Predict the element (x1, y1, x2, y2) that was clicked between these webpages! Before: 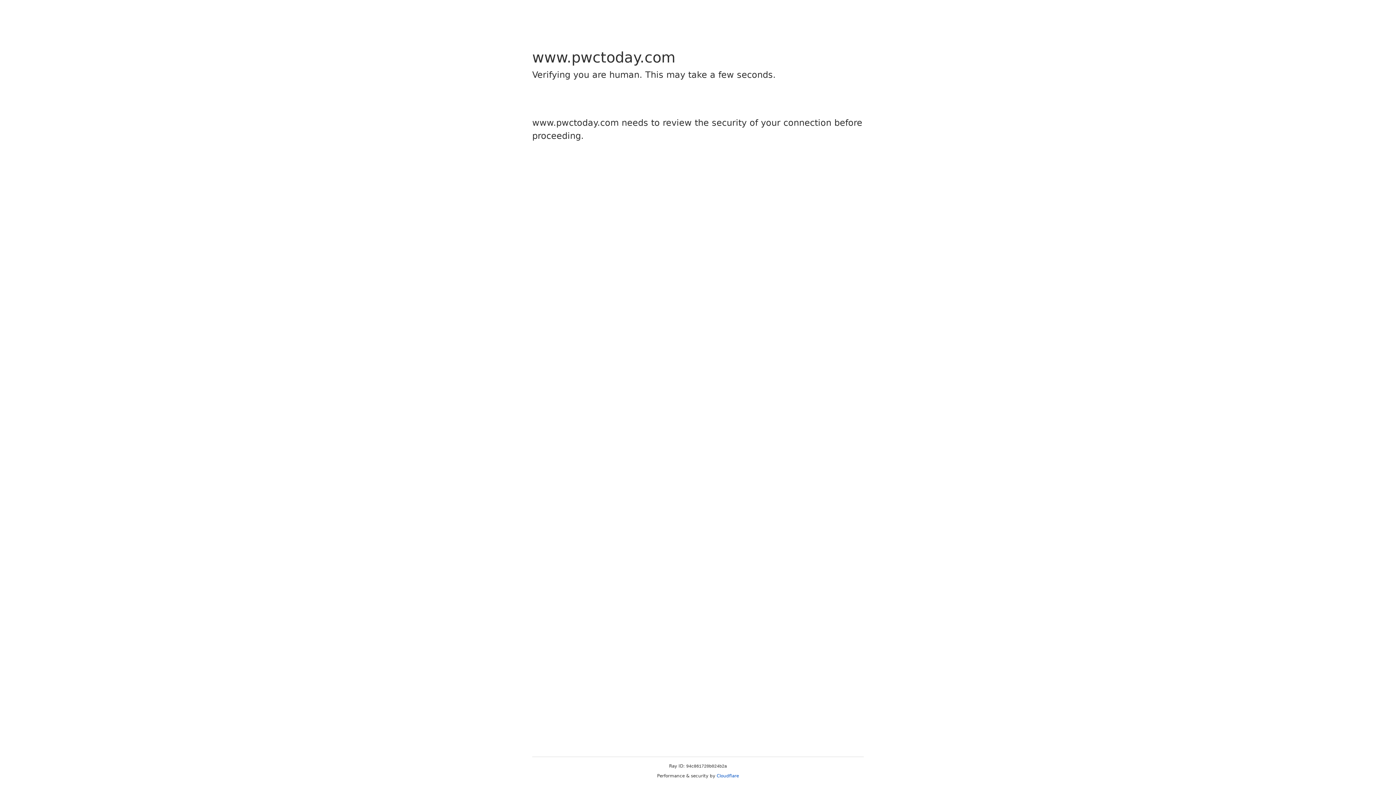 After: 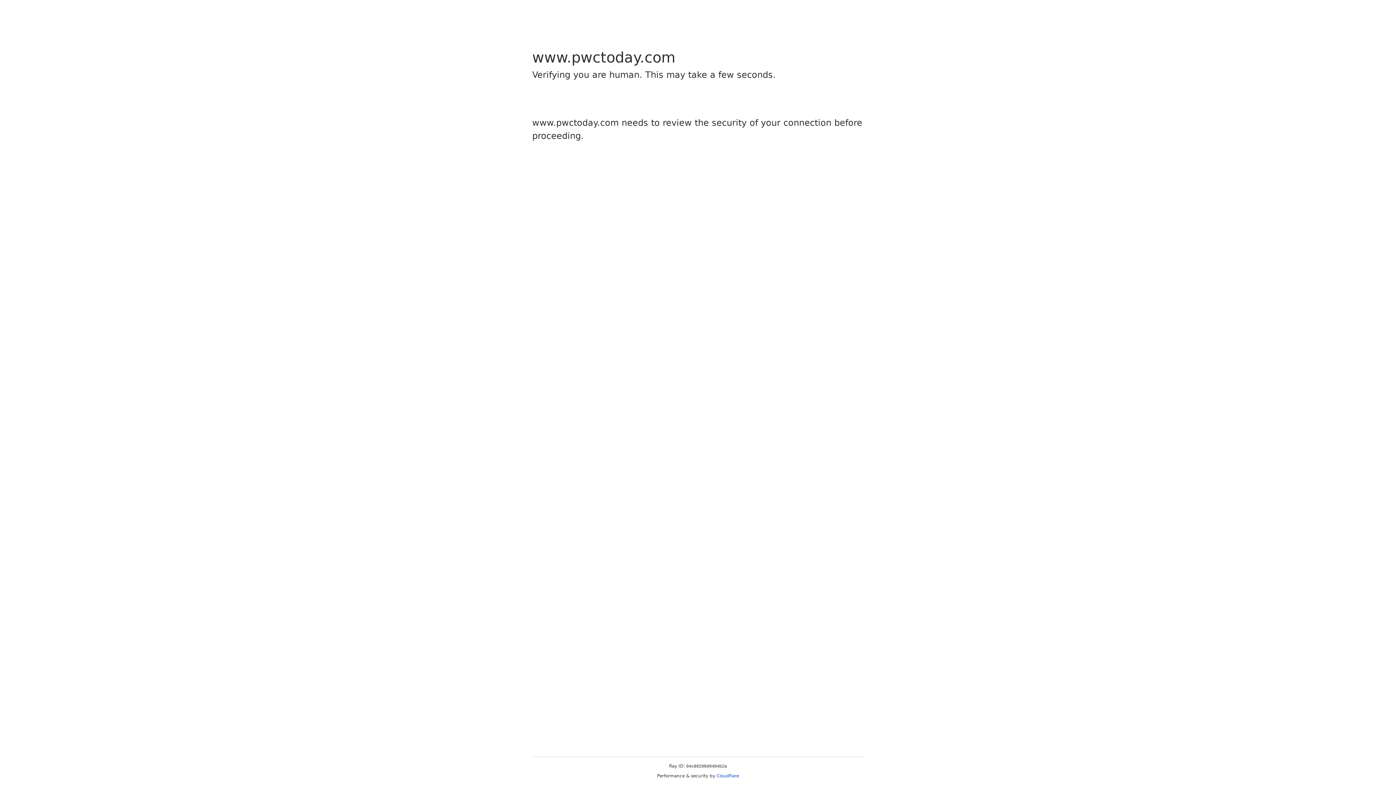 Action: bbox: (716, 773, 739, 778) label: Cloudflare